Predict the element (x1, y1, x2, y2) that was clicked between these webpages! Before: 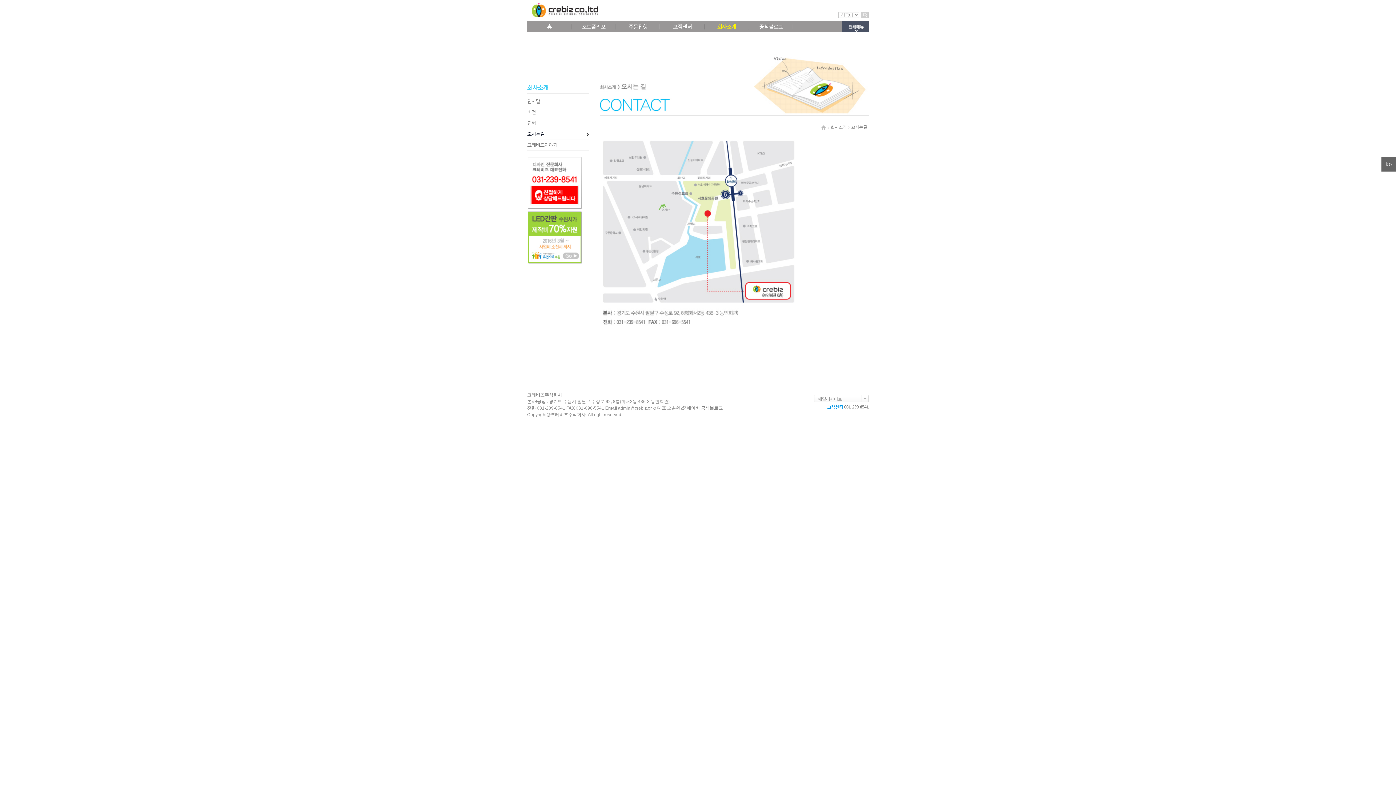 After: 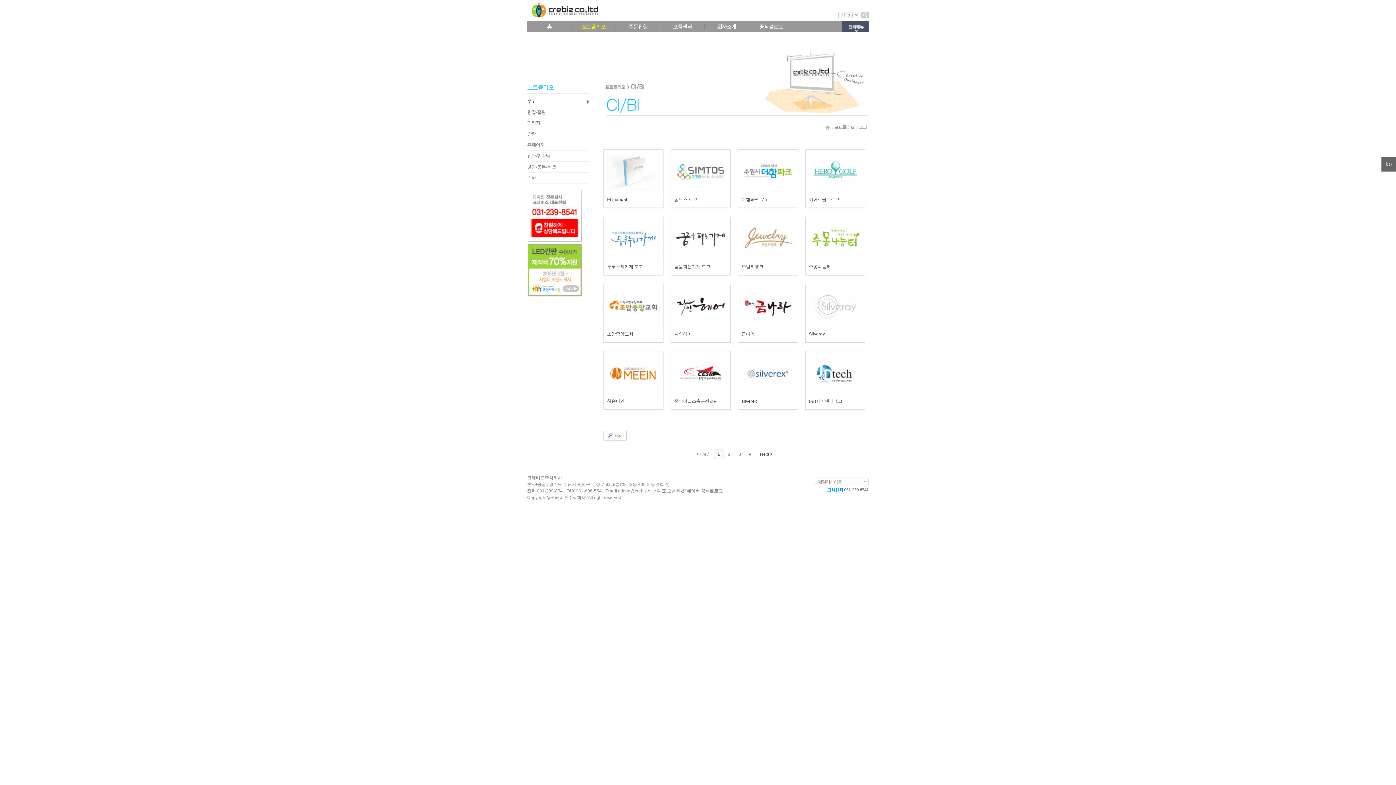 Action: bbox: (571, 22, 616, 32) label: 포트폴리오